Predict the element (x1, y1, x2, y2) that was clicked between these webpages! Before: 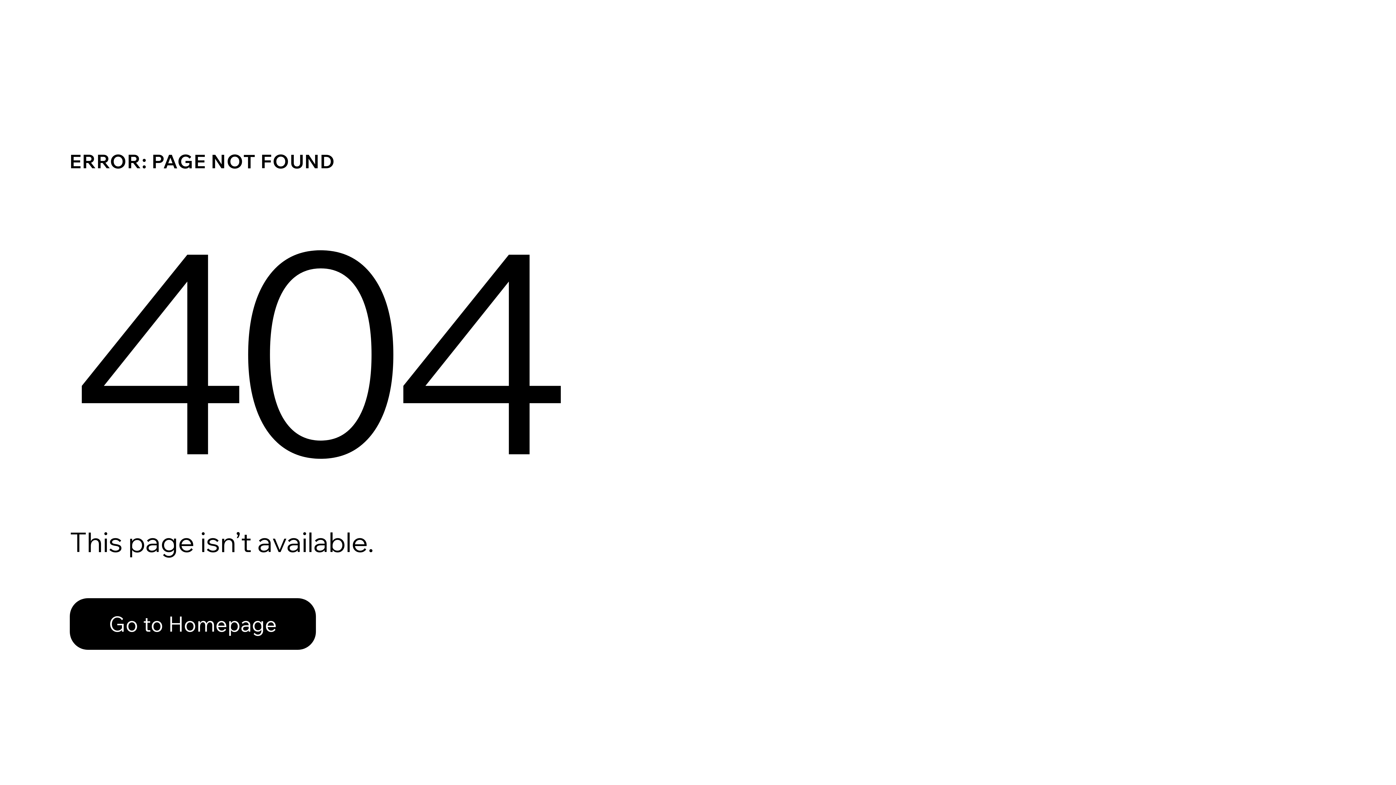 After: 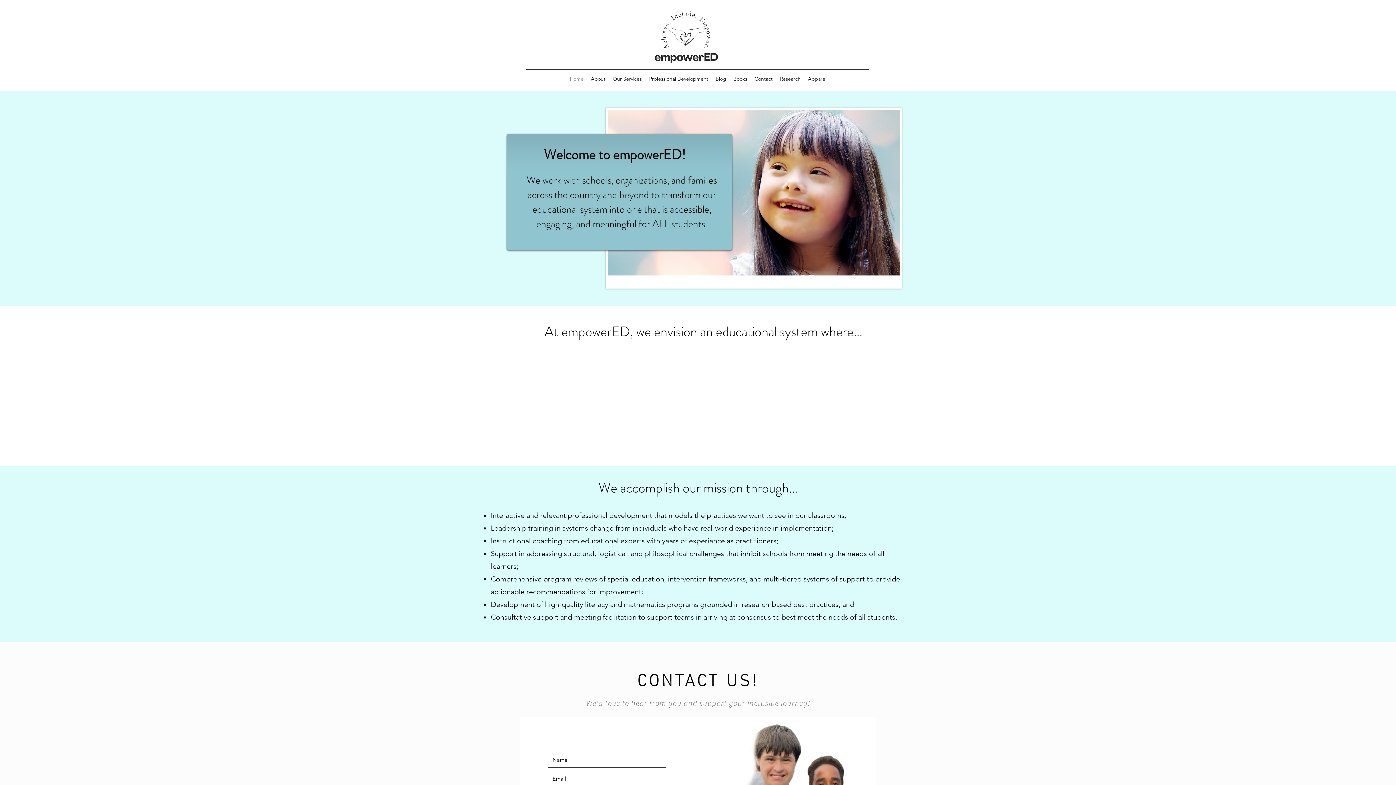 Action: bbox: (69, 598, 316, 650) label: Go to Homepage